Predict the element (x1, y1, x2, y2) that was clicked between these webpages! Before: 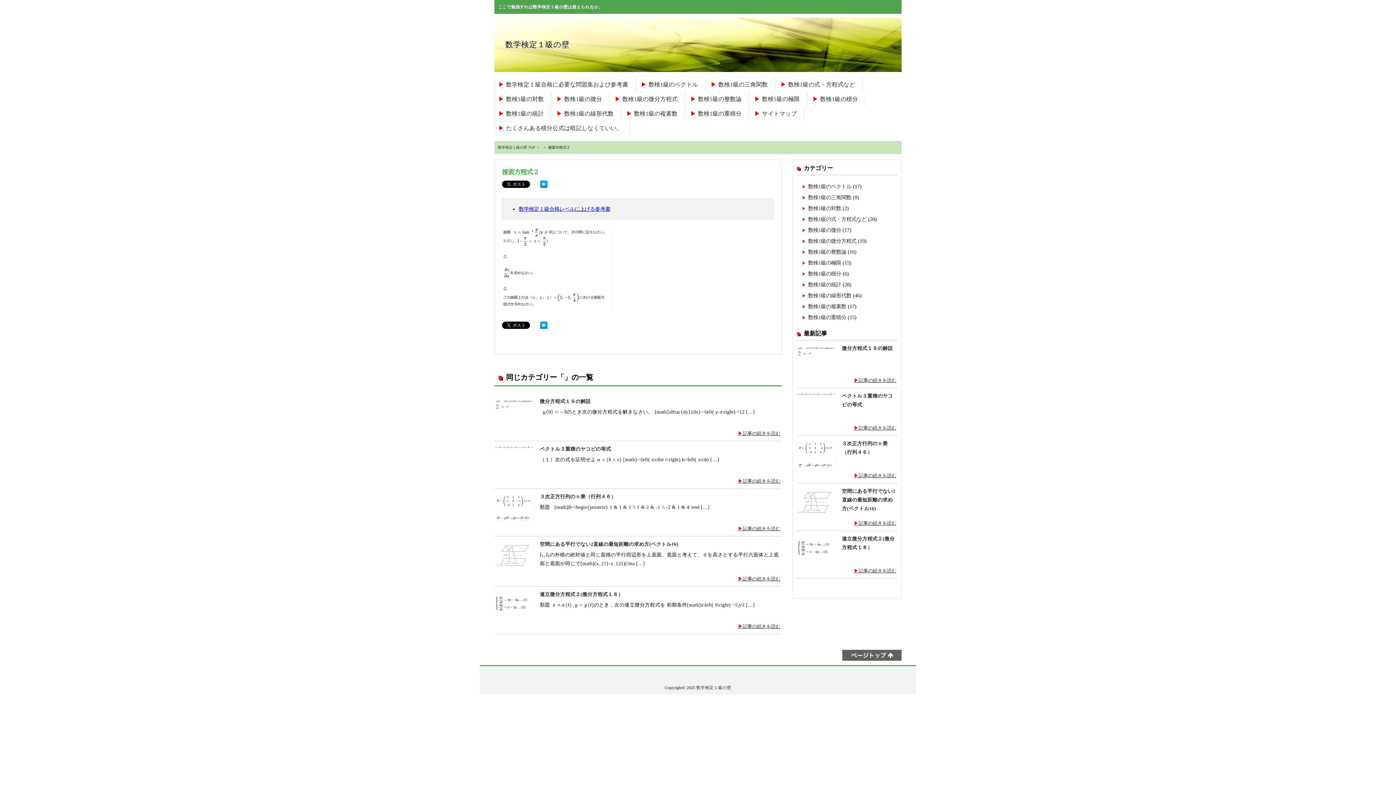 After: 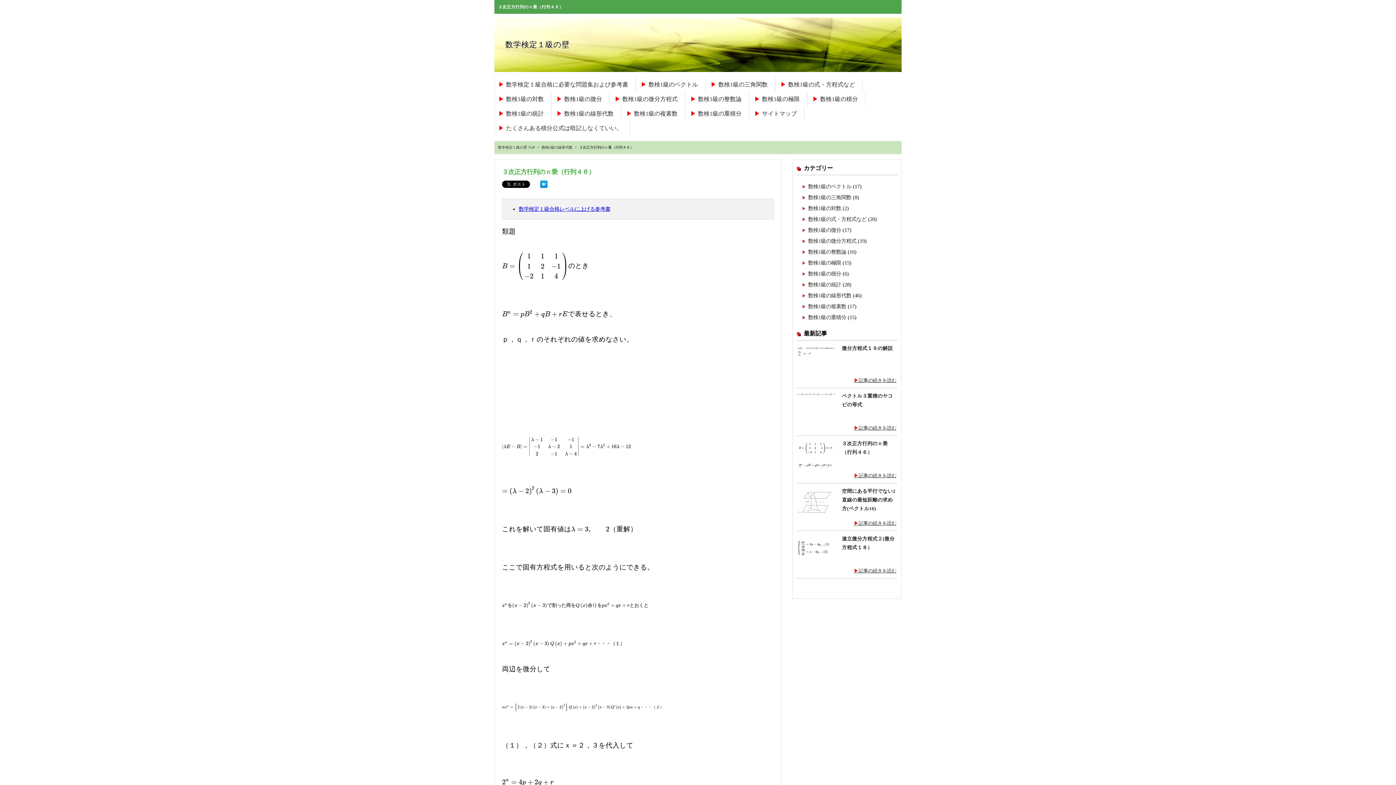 Action: label: ３次正方行列のｎ乗（行列４６） bbox: (540, 494, 616, 499)